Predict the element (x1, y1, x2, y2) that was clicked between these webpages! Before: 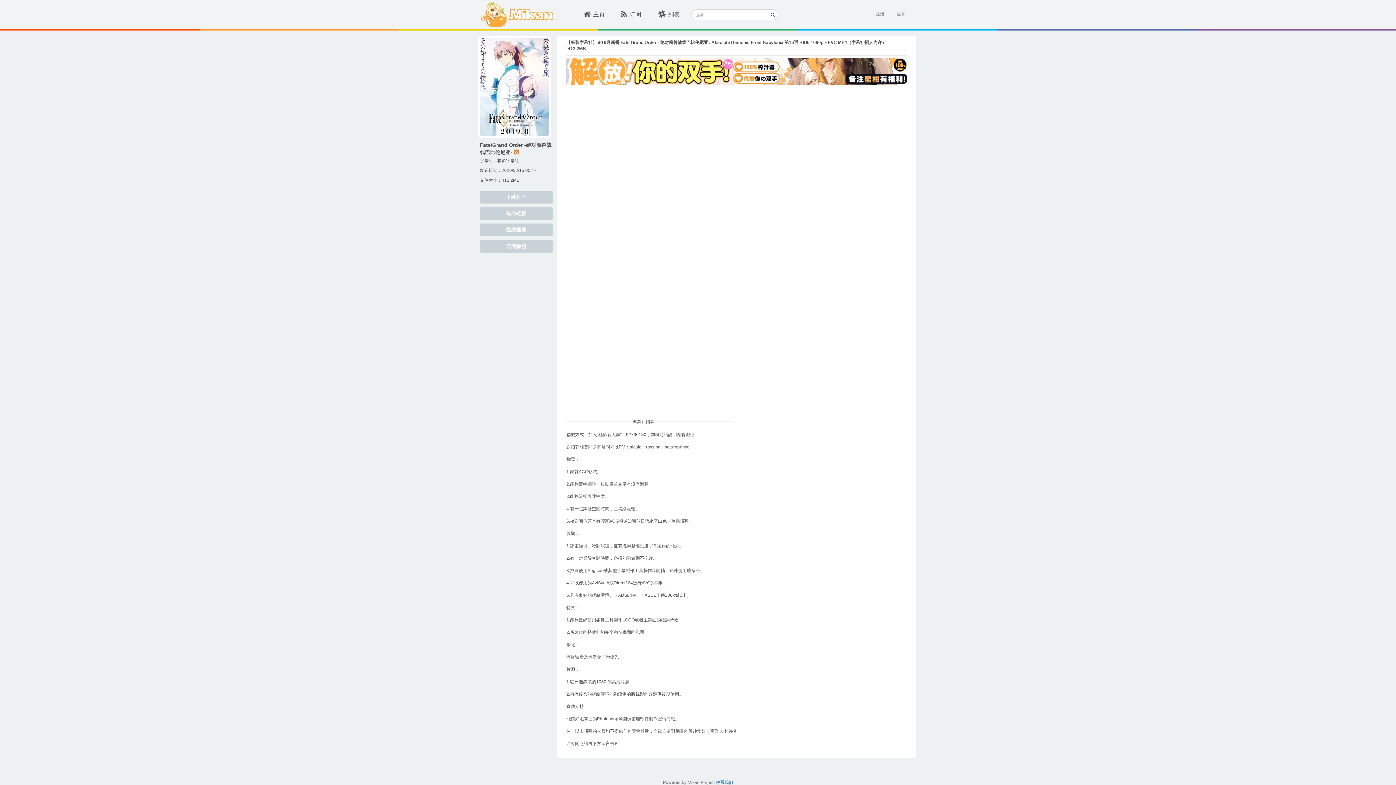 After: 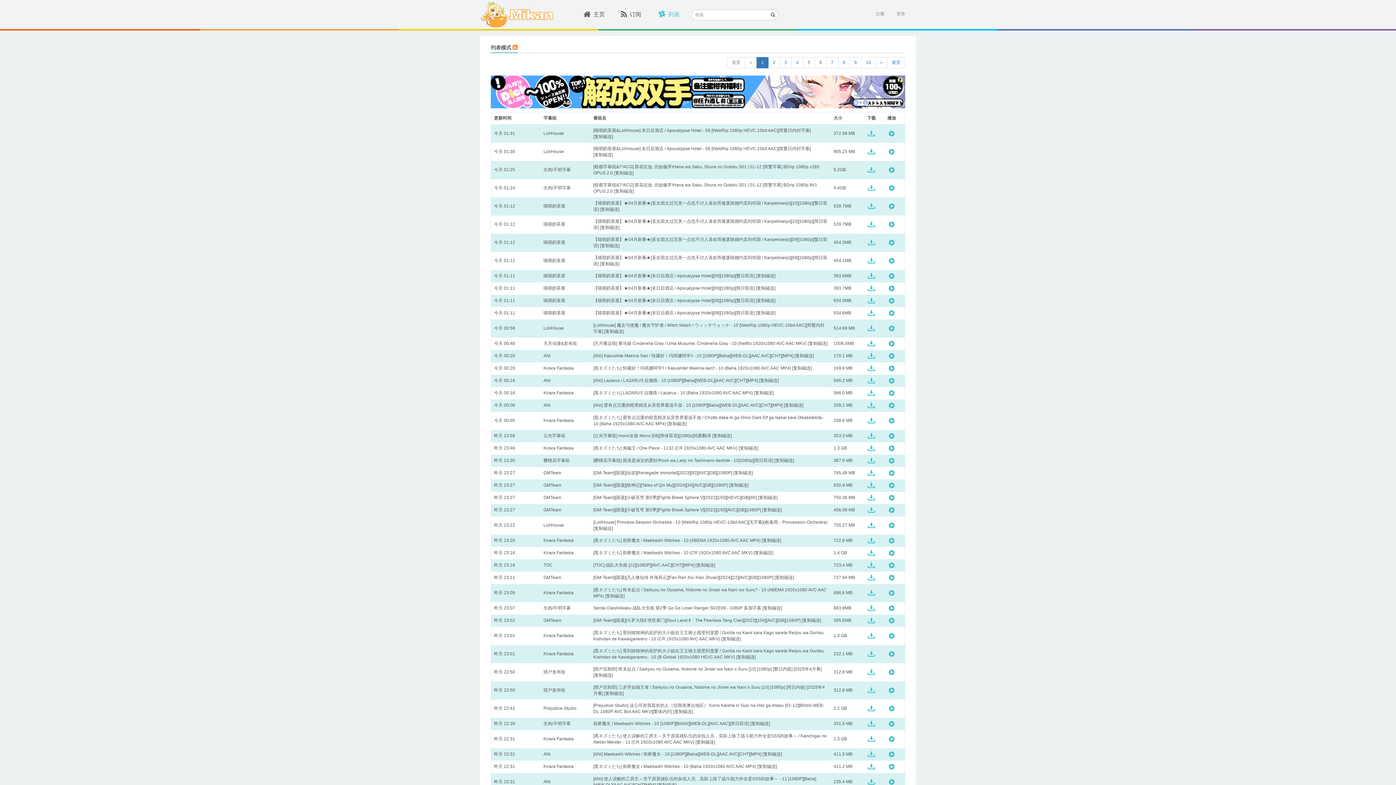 Action: bbox: (658, 11, 680, 17) label: 列表